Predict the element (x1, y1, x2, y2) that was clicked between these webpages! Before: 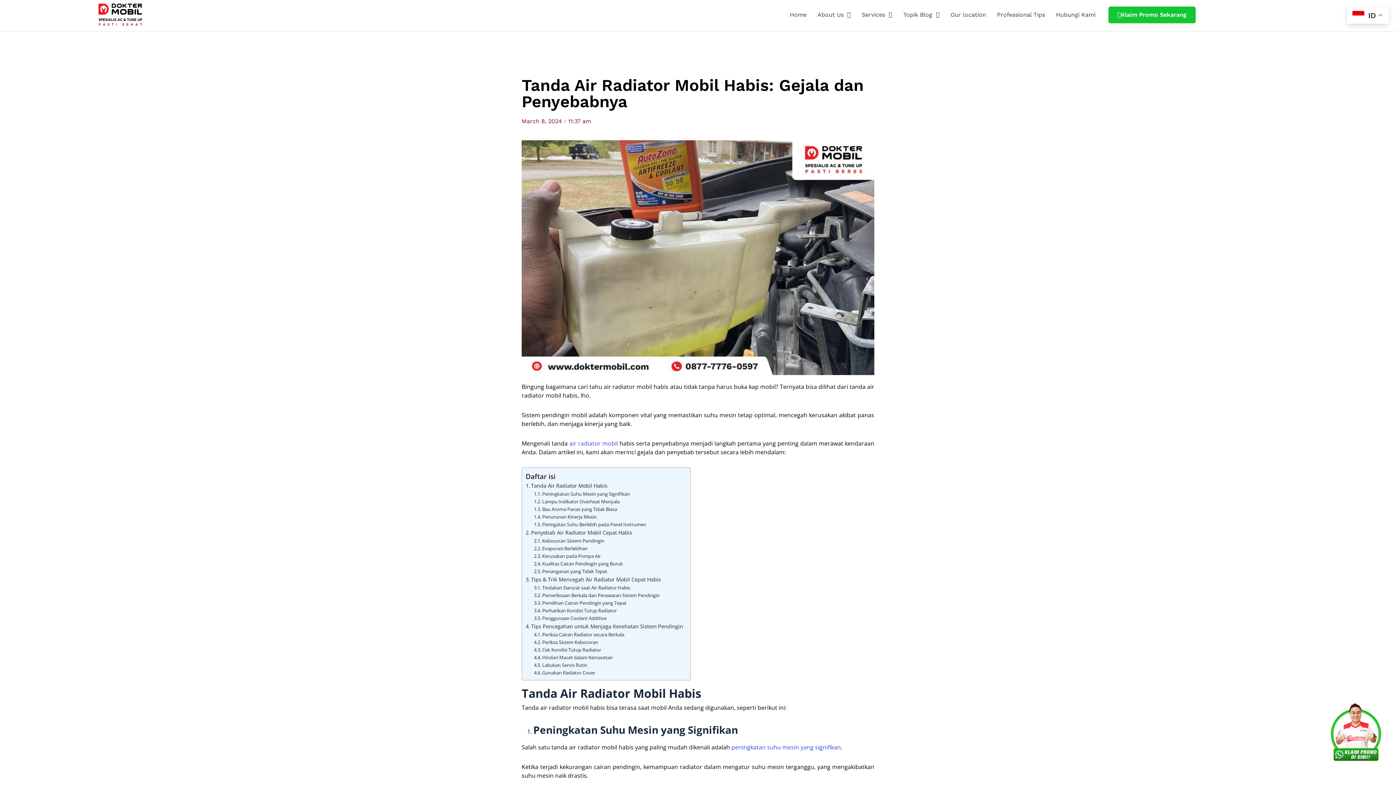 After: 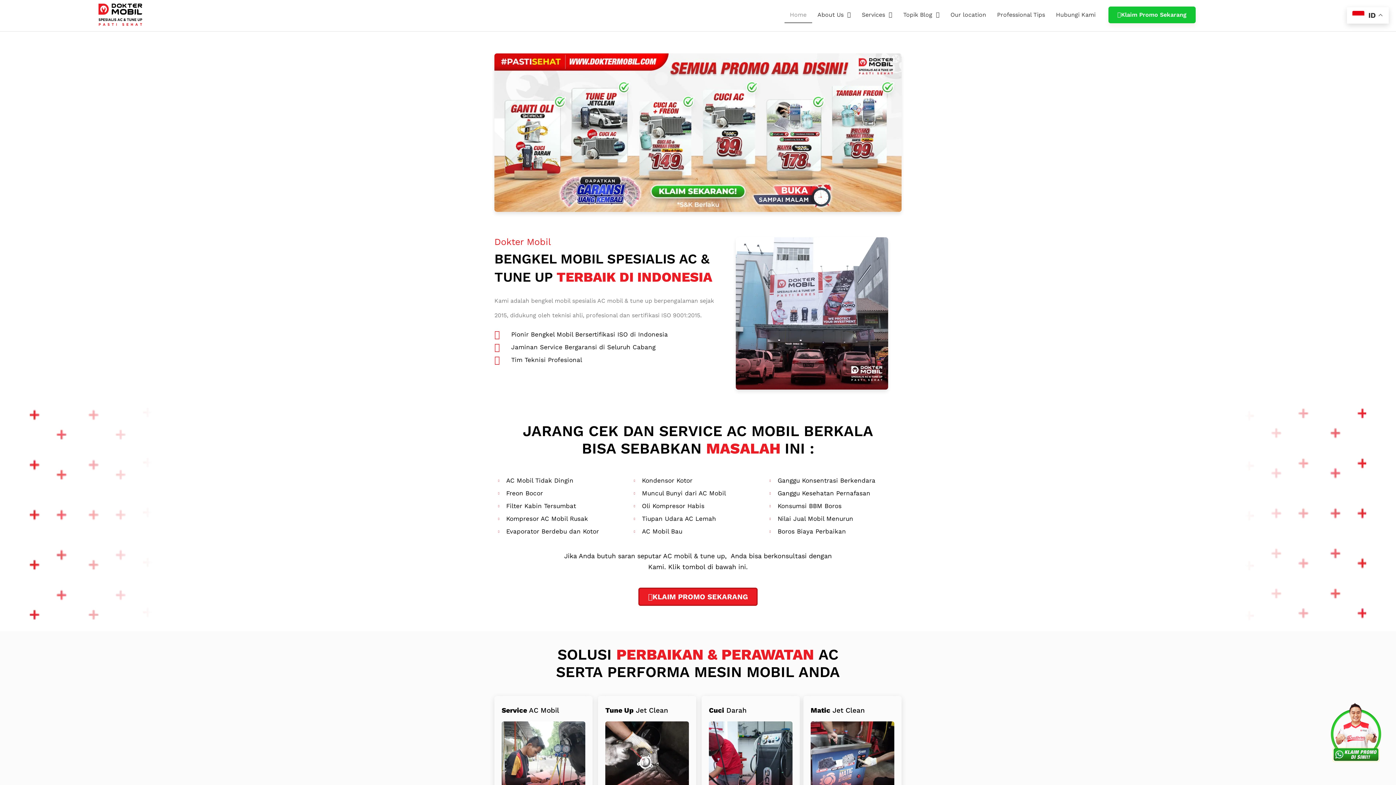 Action: label: Home bbox: (784, 6, 812, 23)